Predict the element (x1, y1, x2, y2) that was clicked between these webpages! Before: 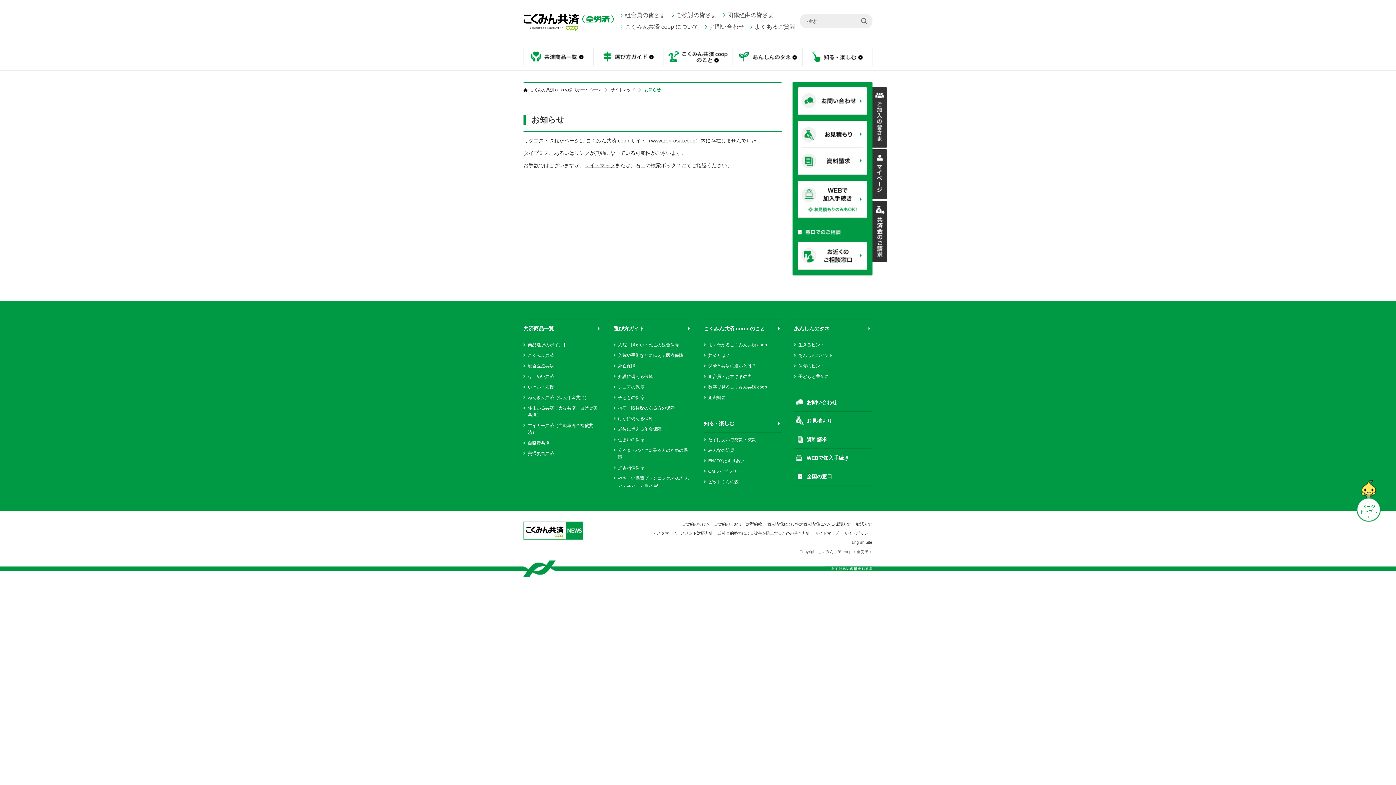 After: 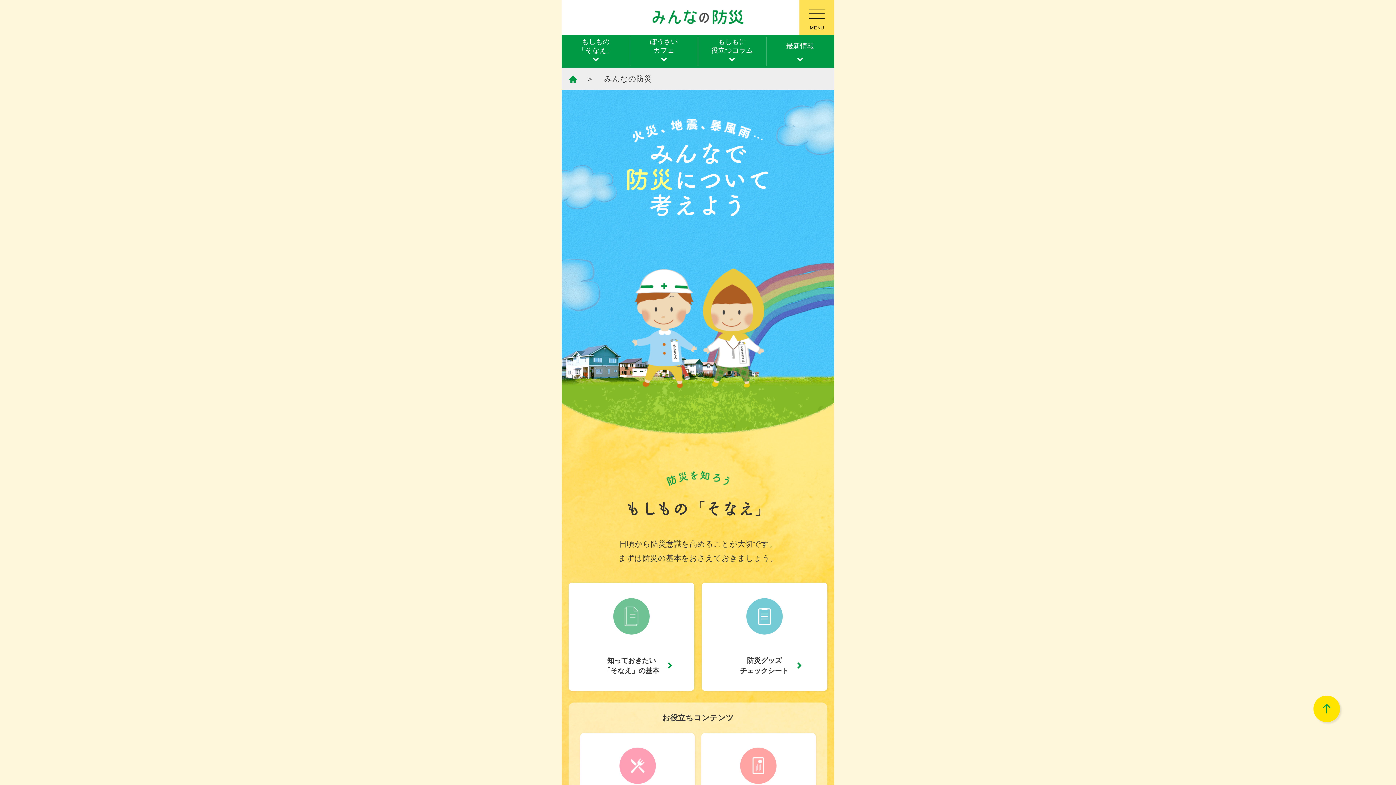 Action: label: みんなの防災 bbox: (708, 448, 734, 453)